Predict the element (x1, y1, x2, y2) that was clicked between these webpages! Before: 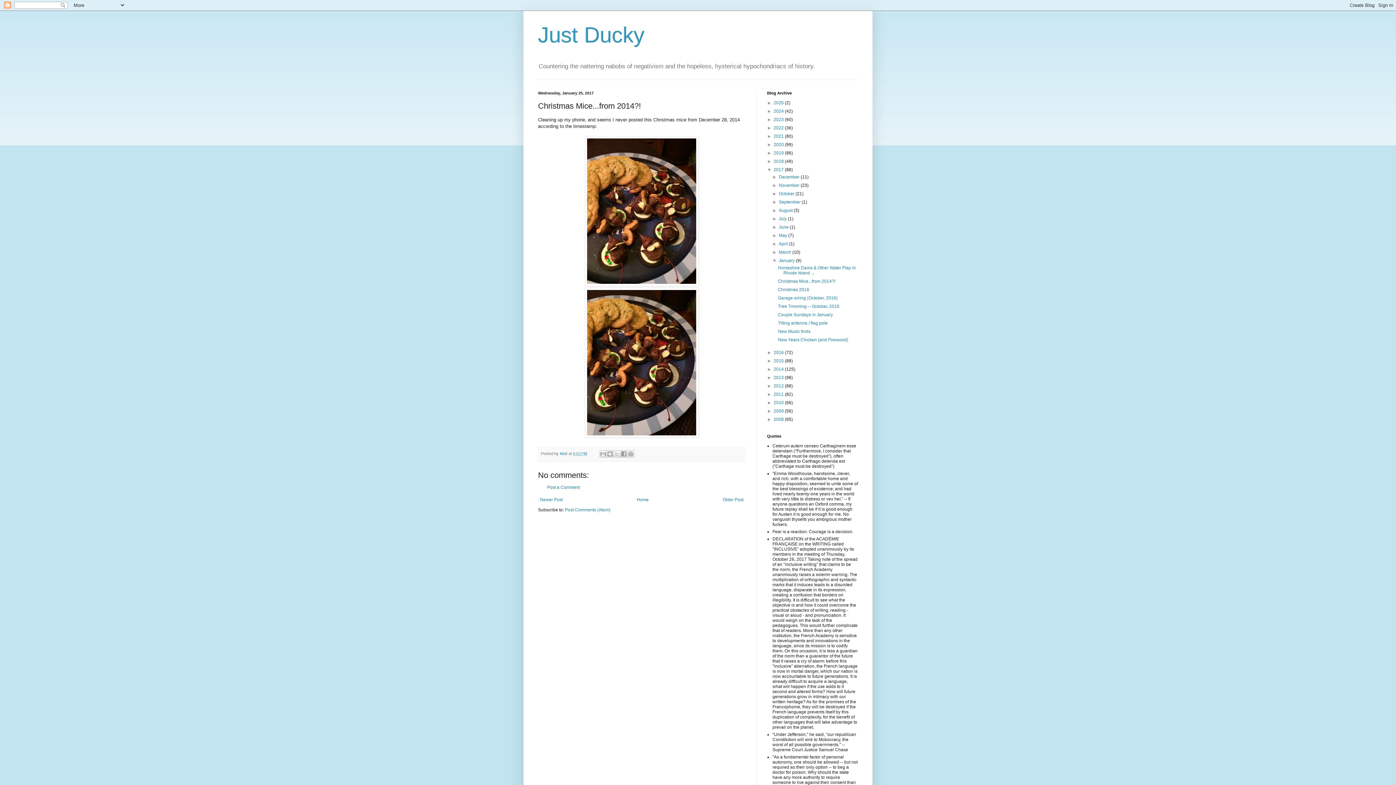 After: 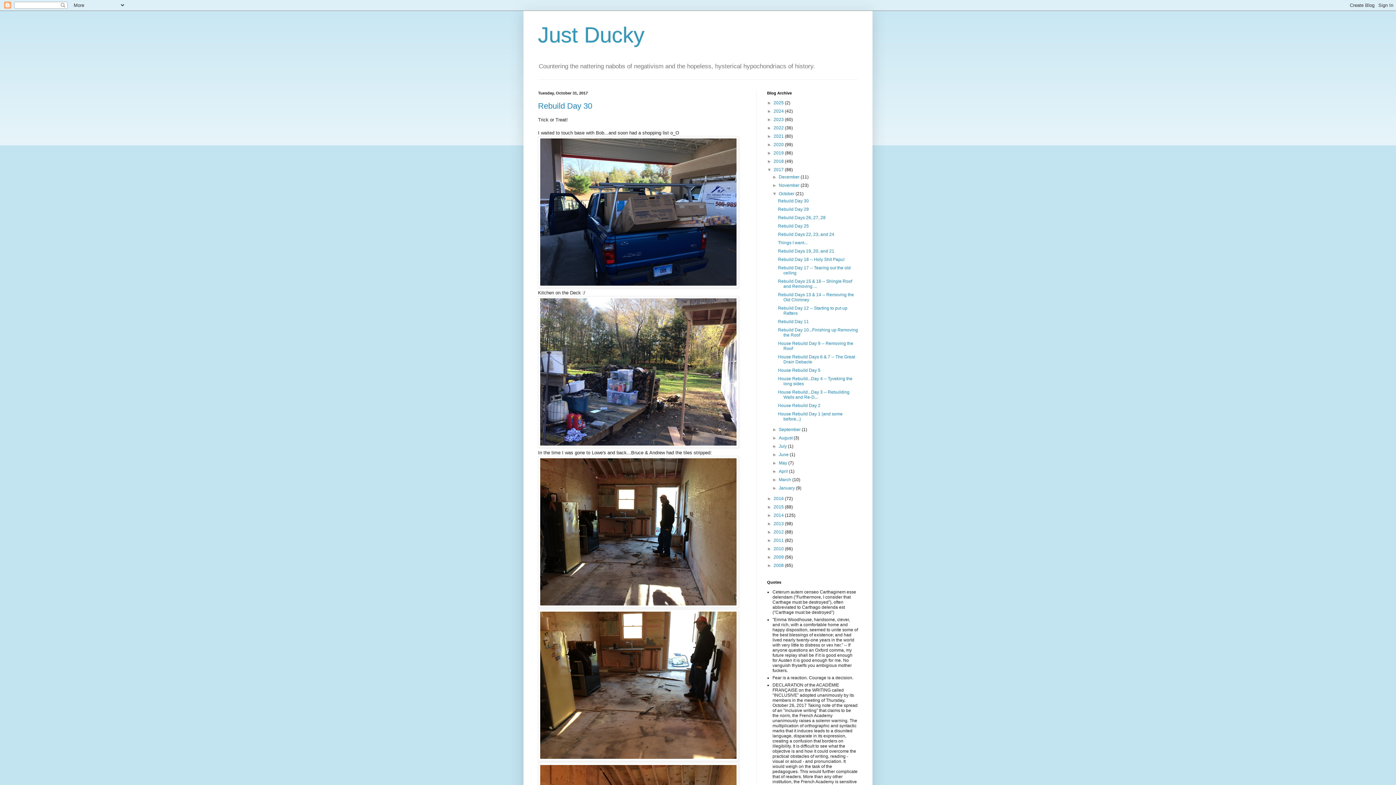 Action: bbox: (779, 191, 795, 196) label: October 